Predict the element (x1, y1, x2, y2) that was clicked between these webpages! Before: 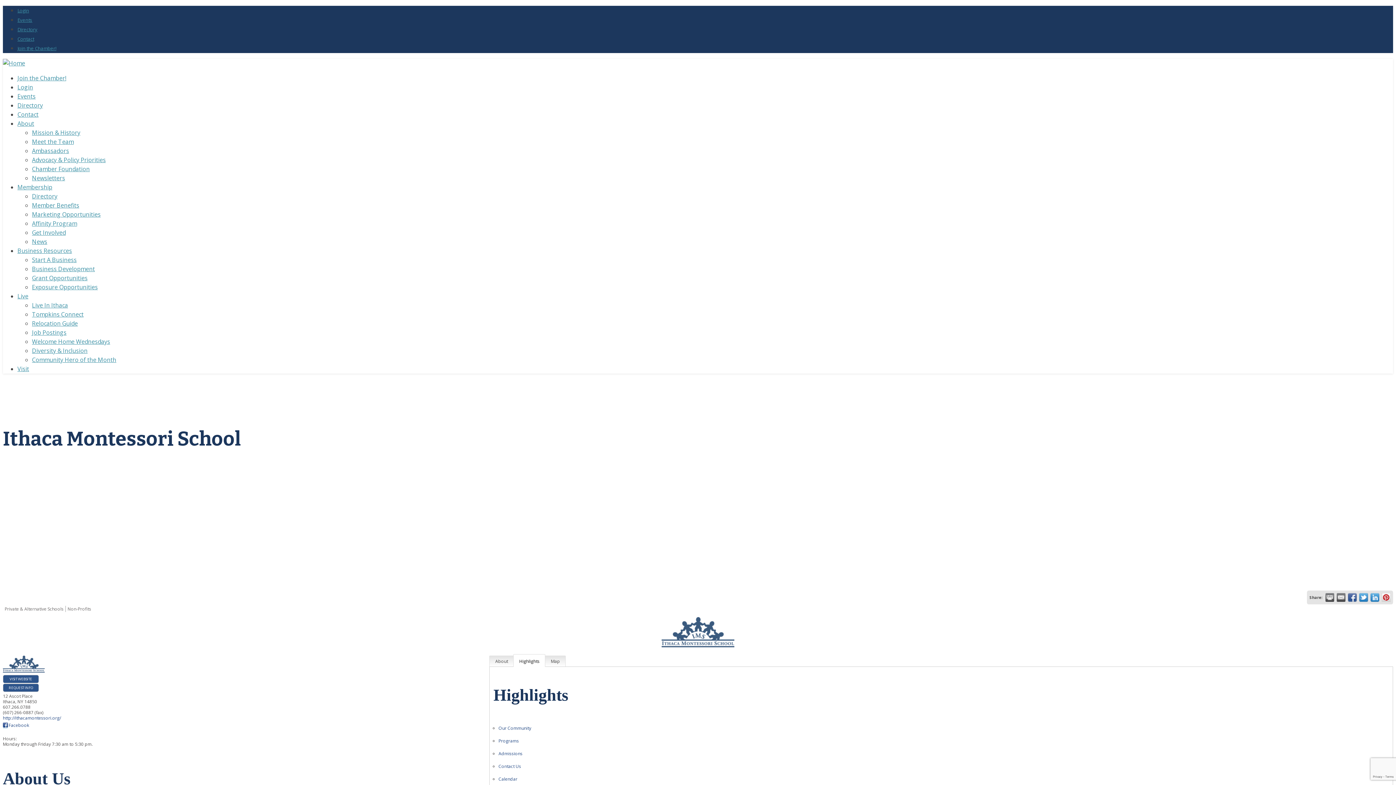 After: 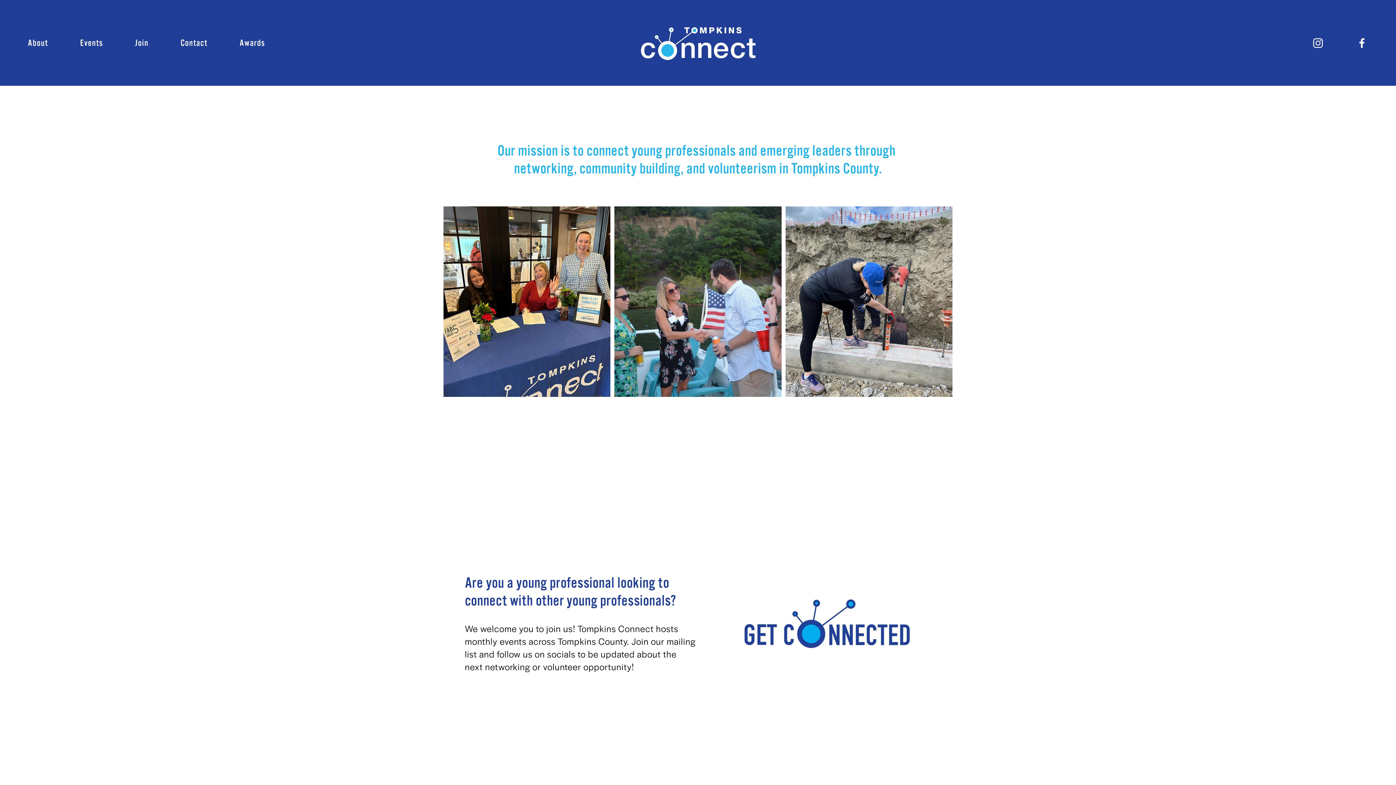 Action: bbox: (32, 310, 83, 318) label: Tompkins Connect